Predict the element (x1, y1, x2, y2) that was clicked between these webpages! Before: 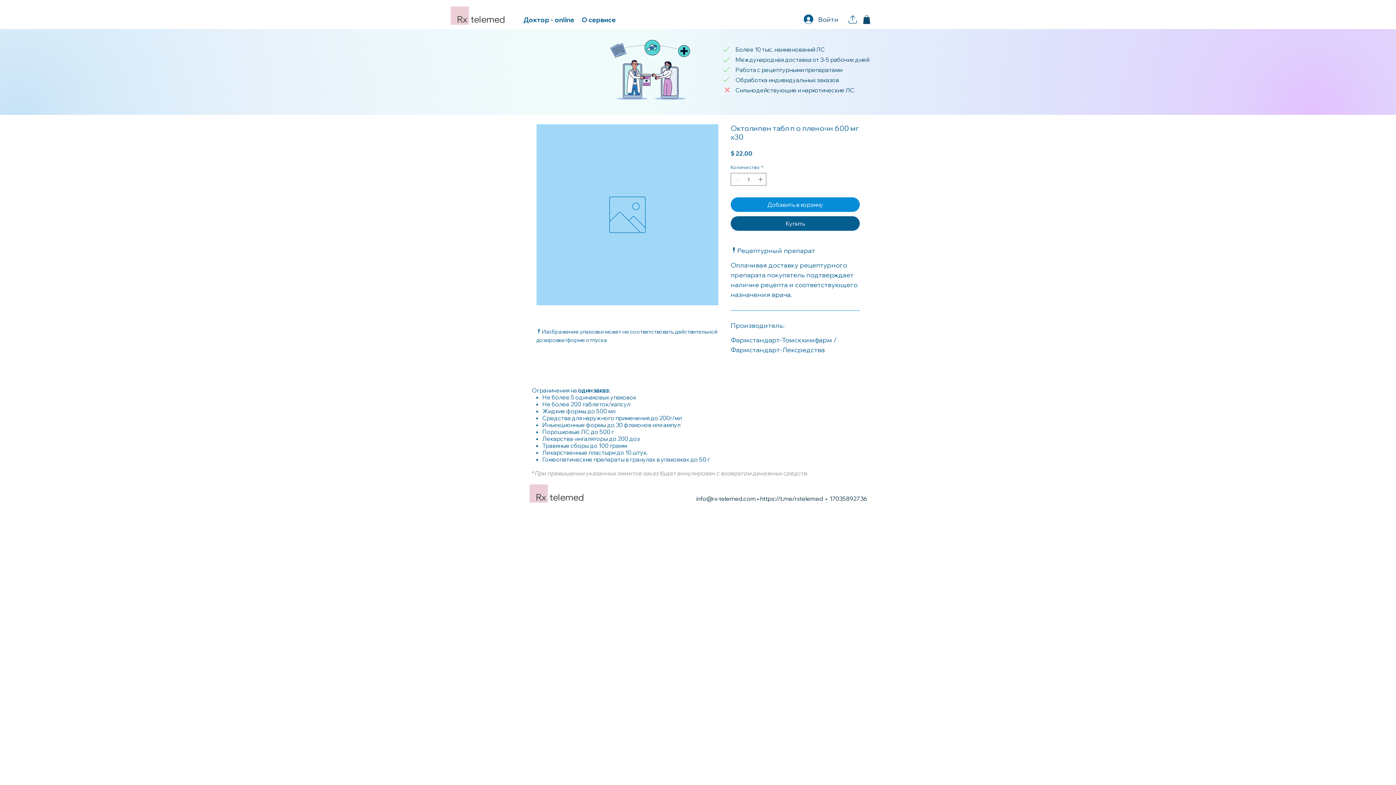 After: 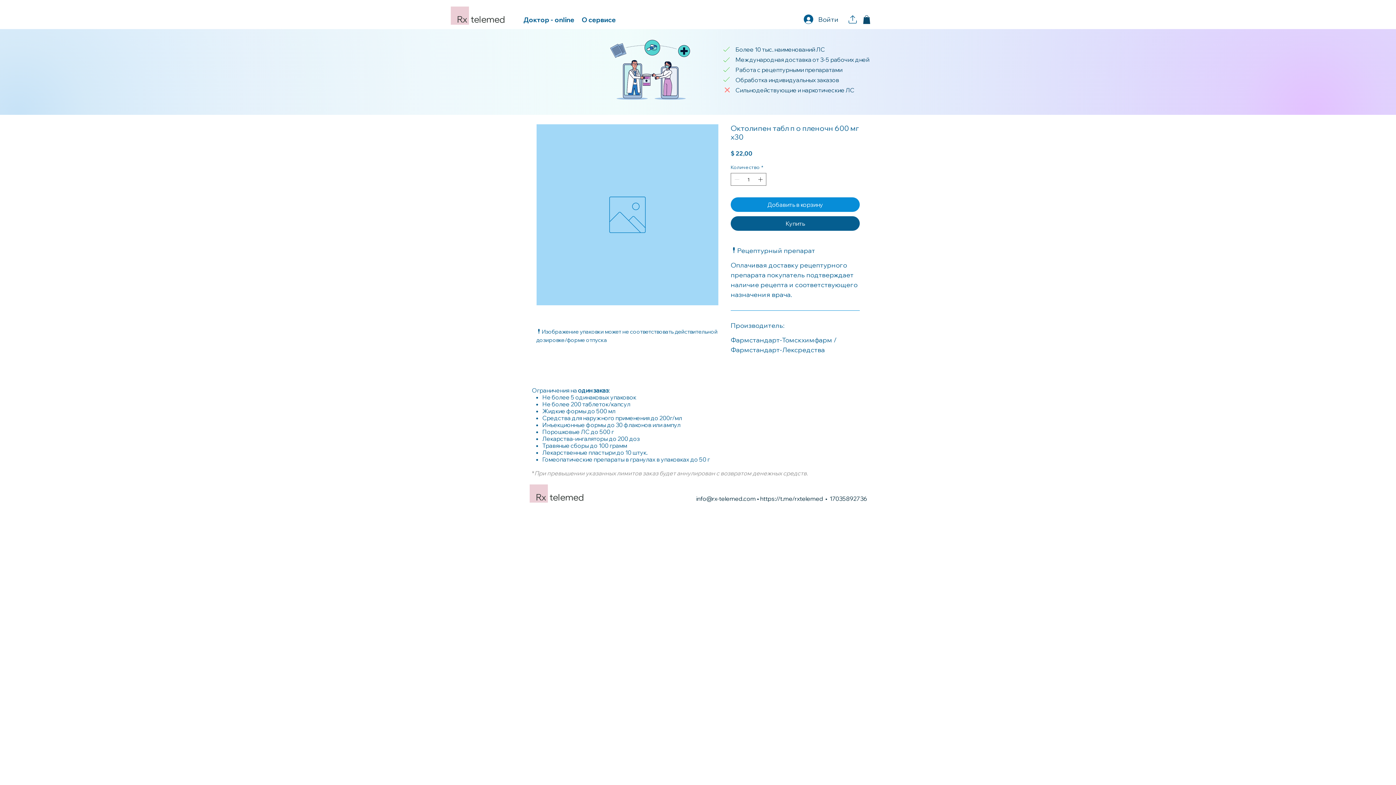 Action: bbox: (863, 15, 870, 23)